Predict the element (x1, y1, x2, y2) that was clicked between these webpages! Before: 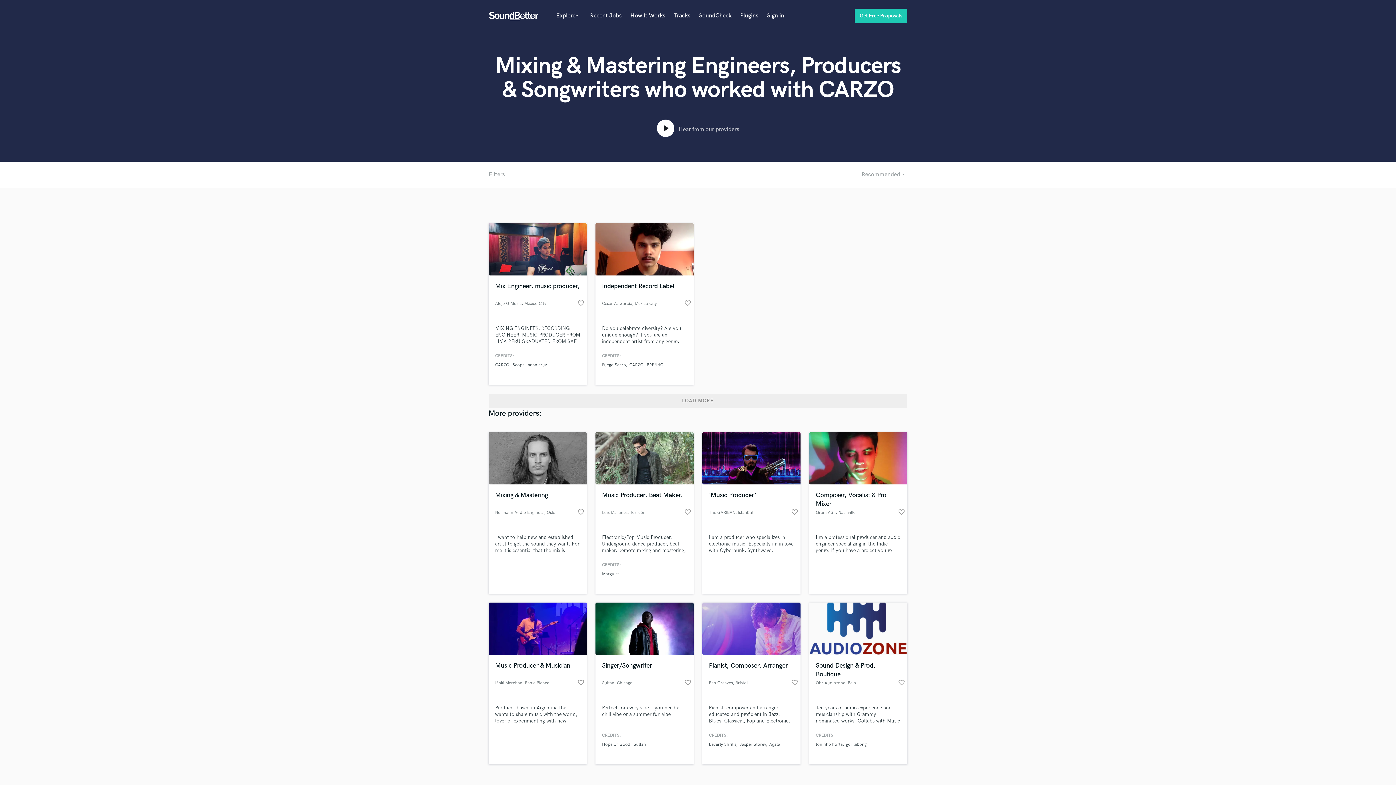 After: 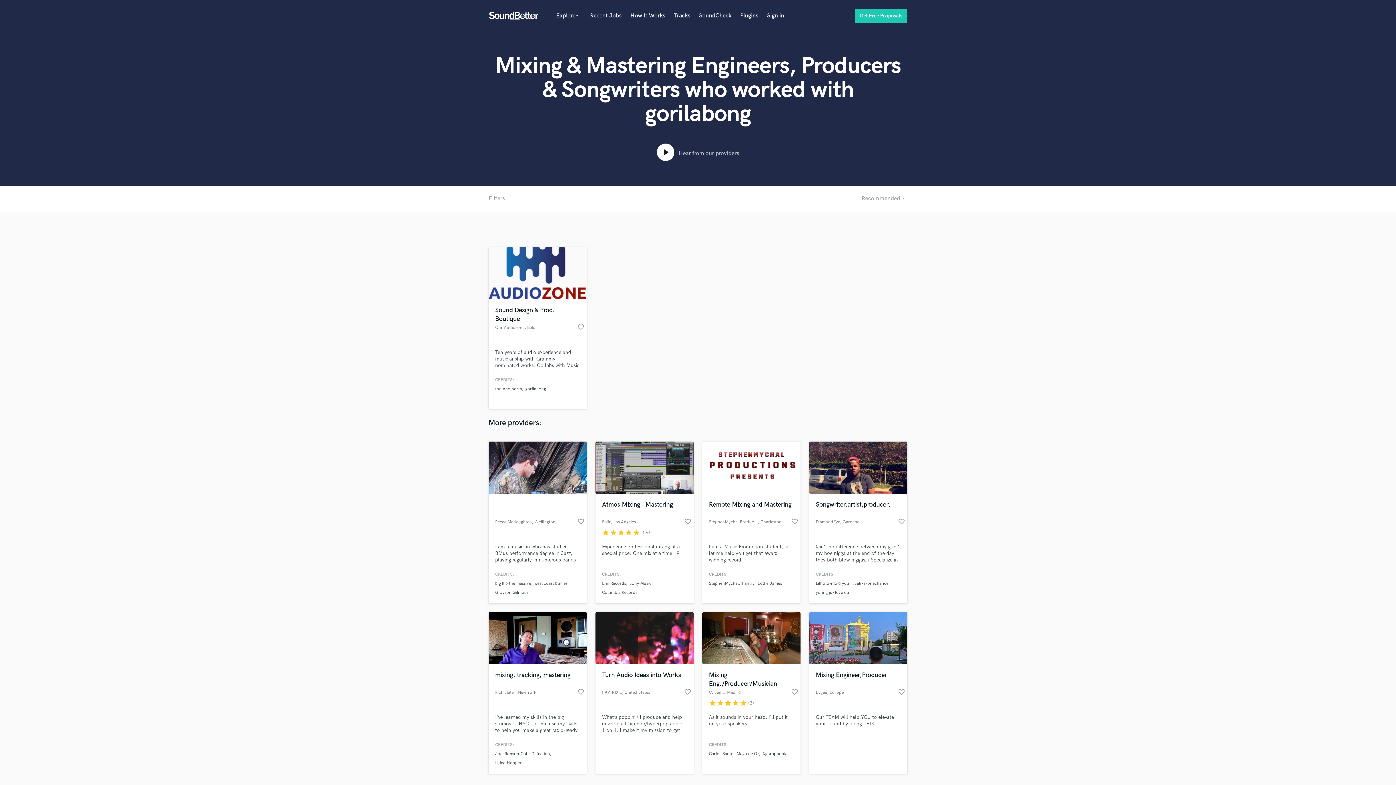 Action: label: gorilabong bbox: (846, 742, 866, 747)